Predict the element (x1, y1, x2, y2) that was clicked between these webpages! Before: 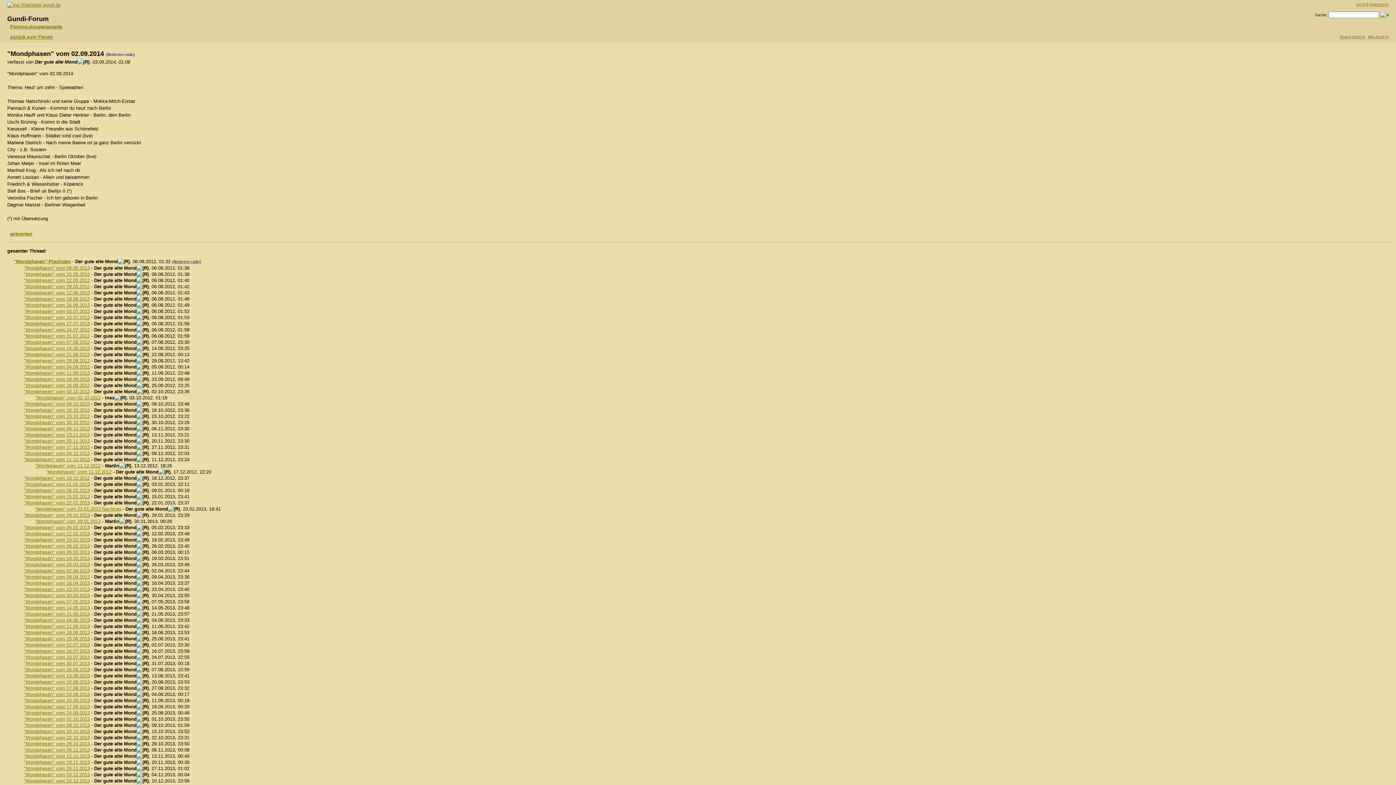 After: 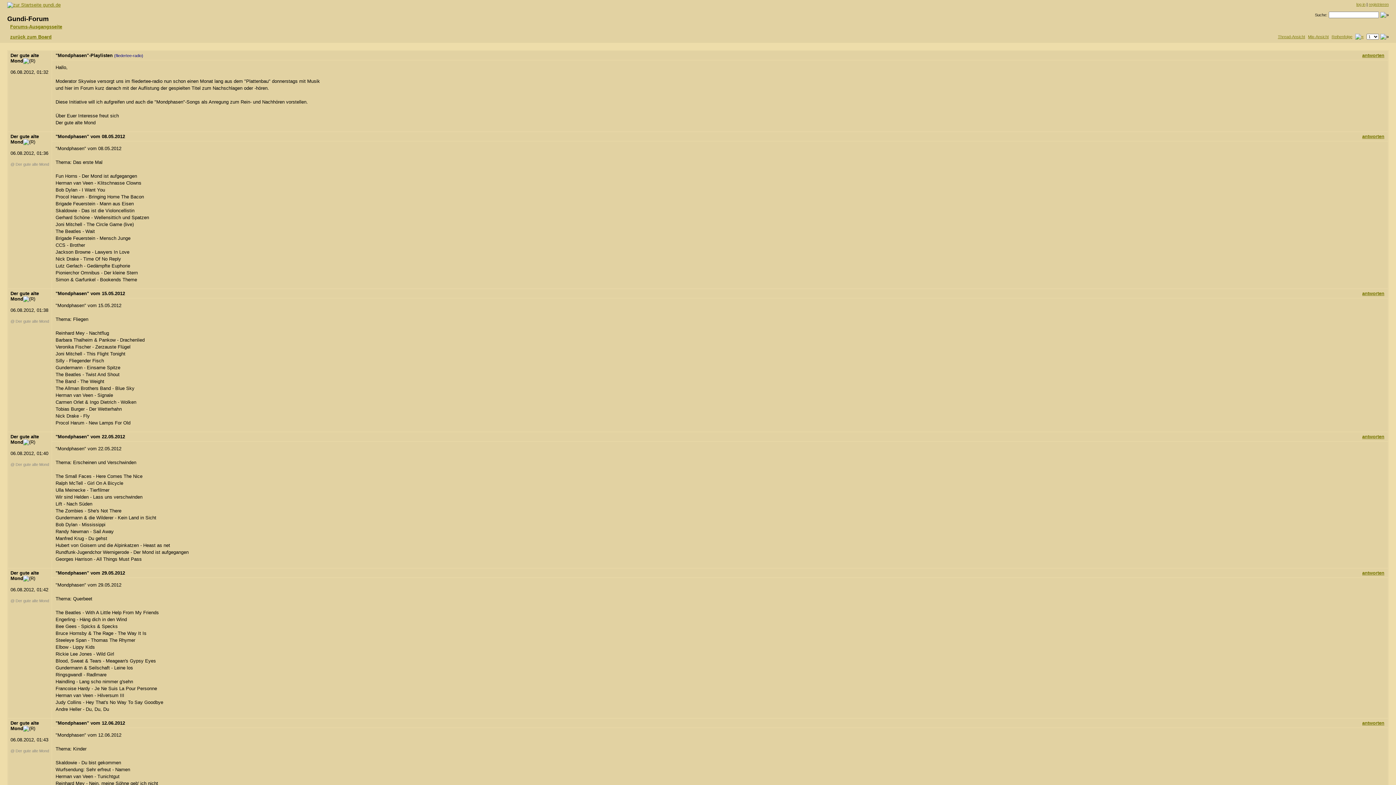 Action: label: Board-Ansicht bbox: (1340, 34, 1365, 38)